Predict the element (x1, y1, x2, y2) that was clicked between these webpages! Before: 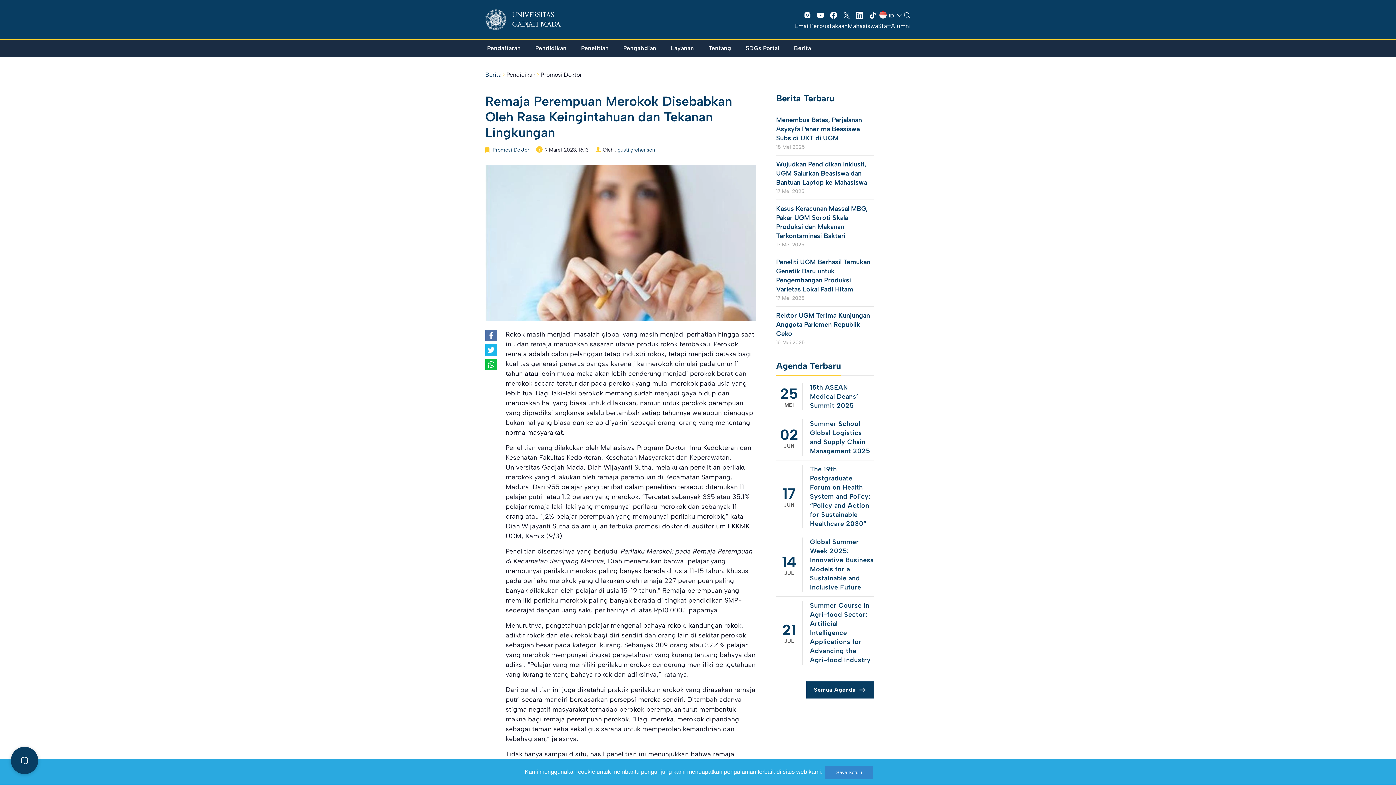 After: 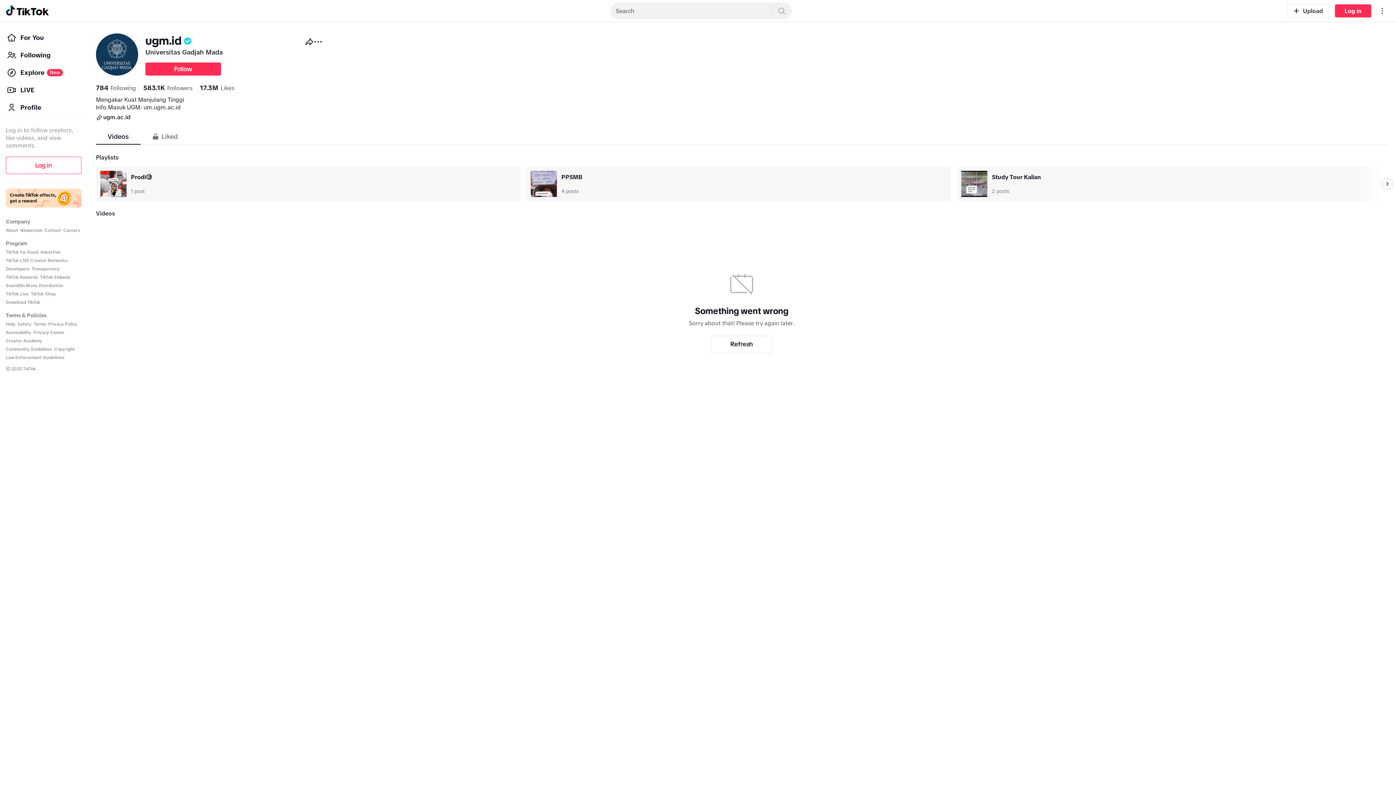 Action: bbox: (866, 8, 879, 21)